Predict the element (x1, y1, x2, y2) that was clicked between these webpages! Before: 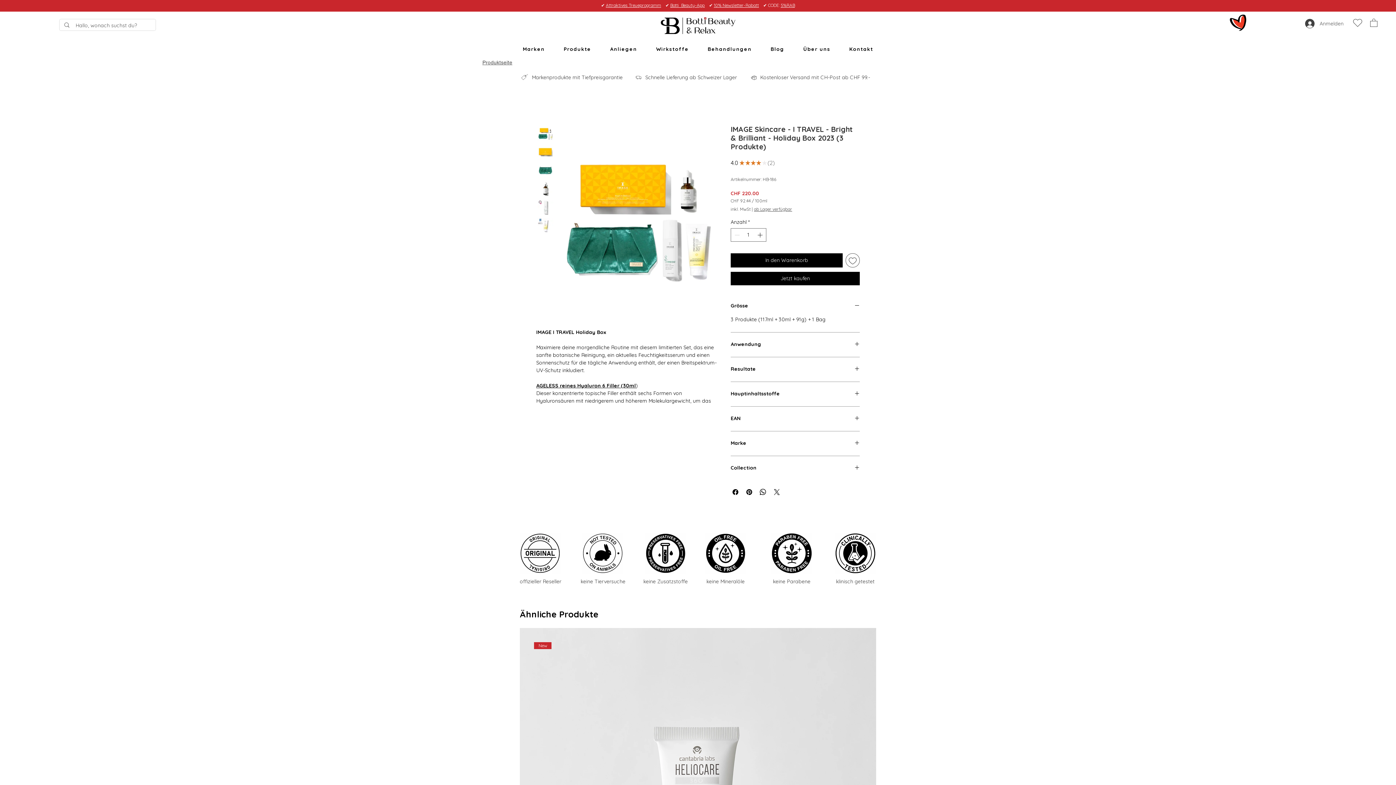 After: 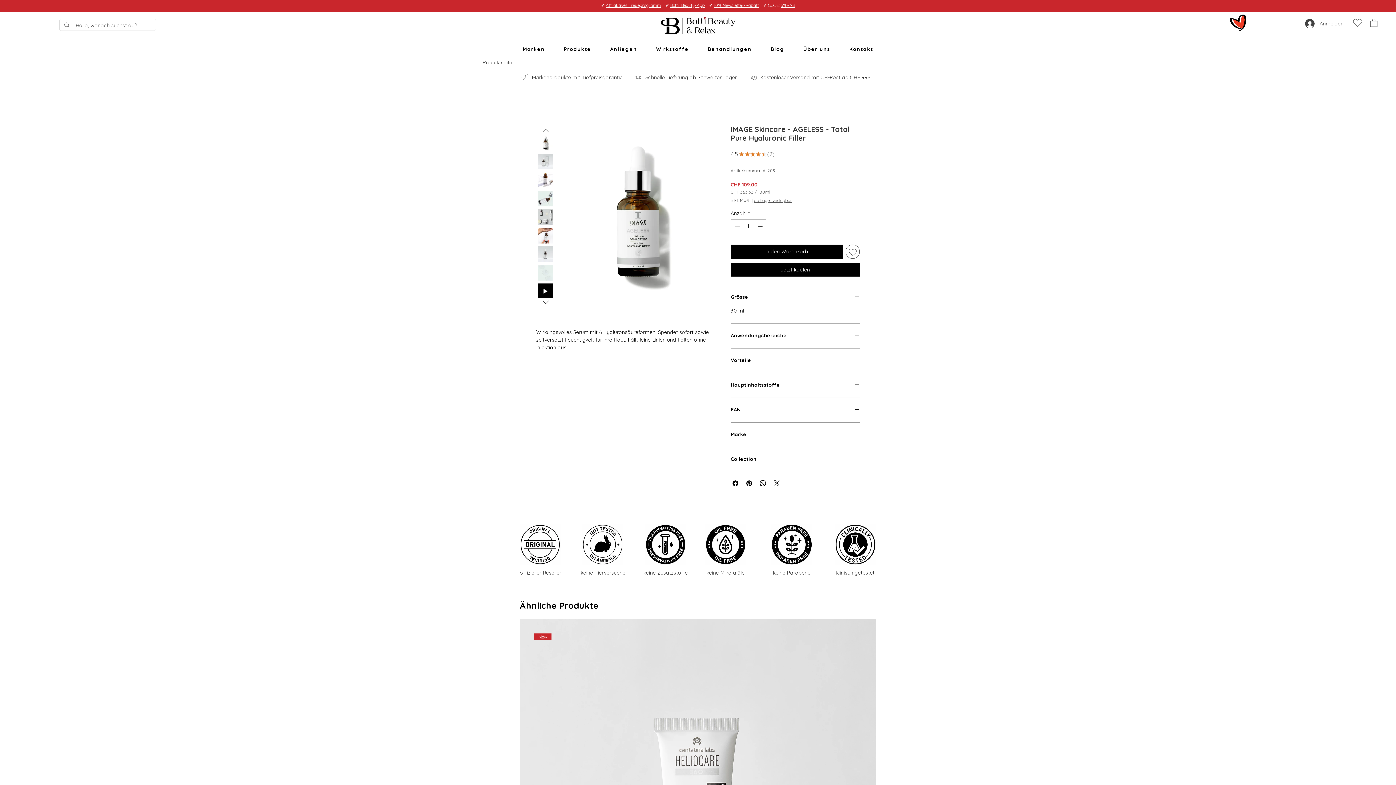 Action: label: AGELESS reines Hyaluron 6 Filler (30ml bbox: (536, 382, 636, 389)